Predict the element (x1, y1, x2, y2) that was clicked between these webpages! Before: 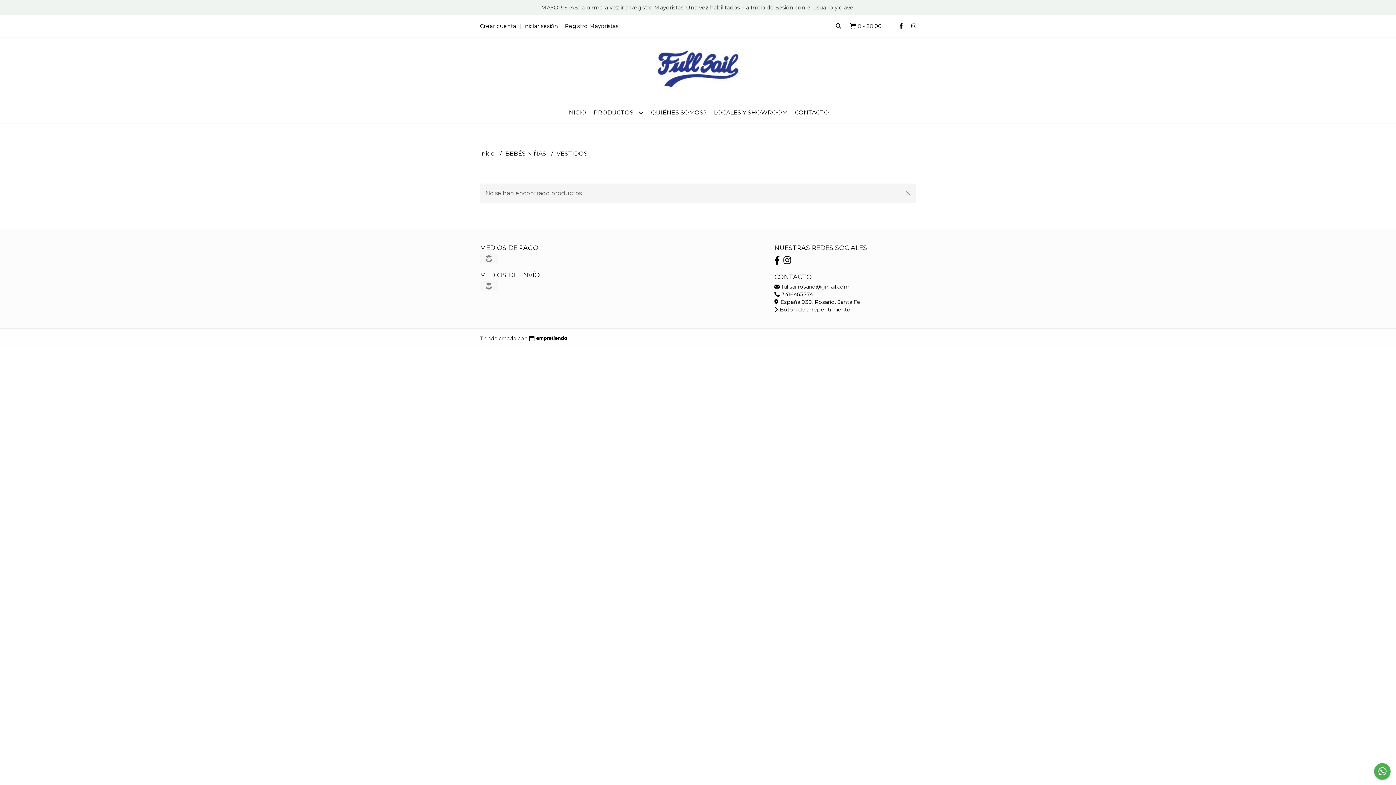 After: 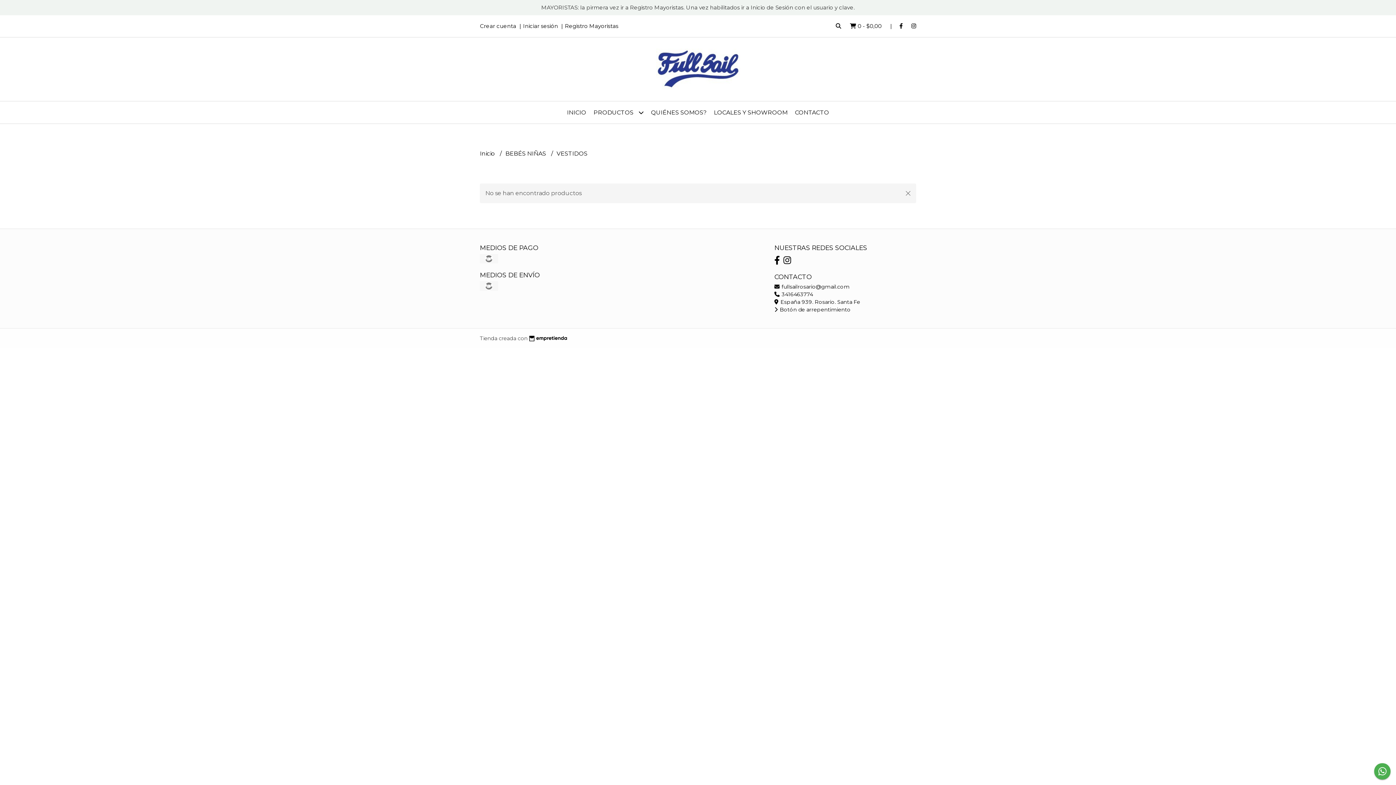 Action: bbox: (783, 255, 791, 265)